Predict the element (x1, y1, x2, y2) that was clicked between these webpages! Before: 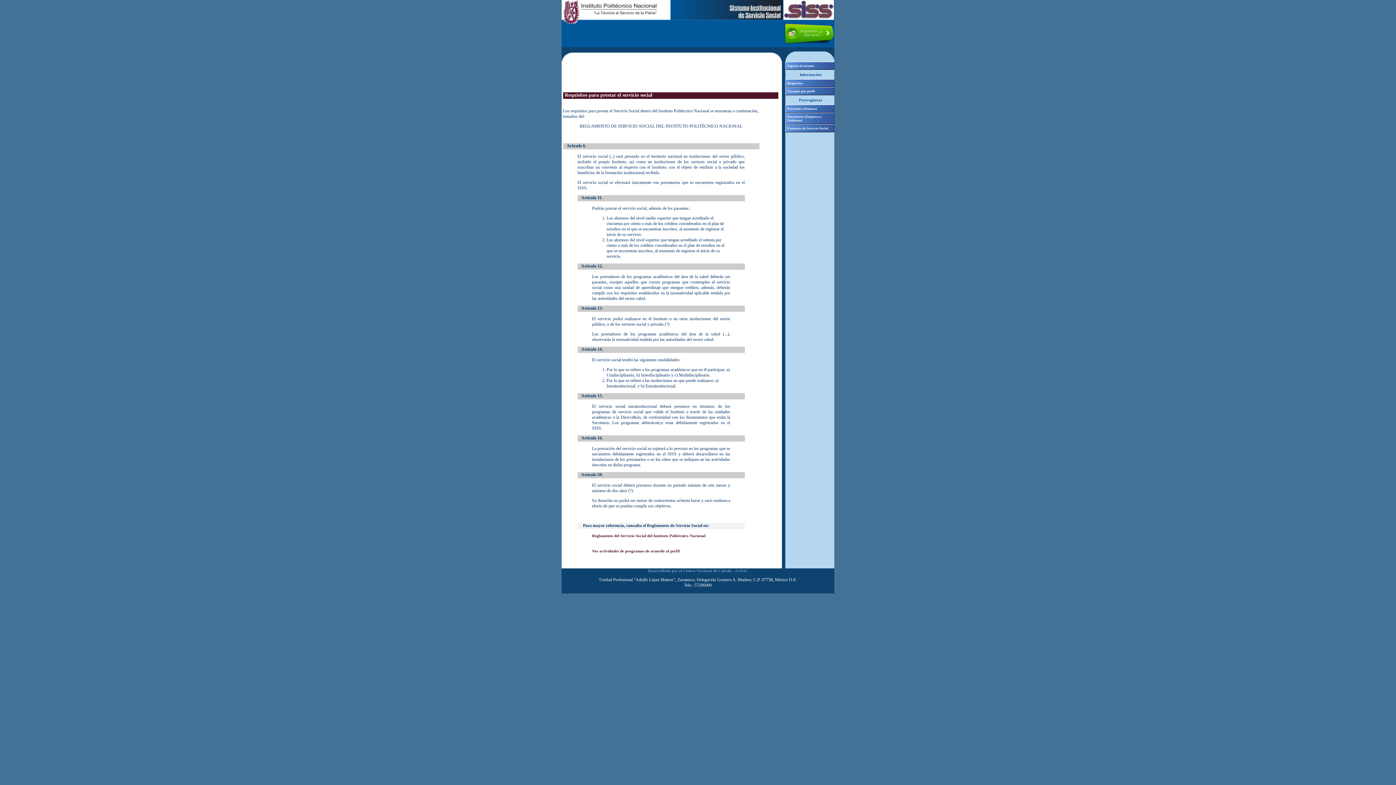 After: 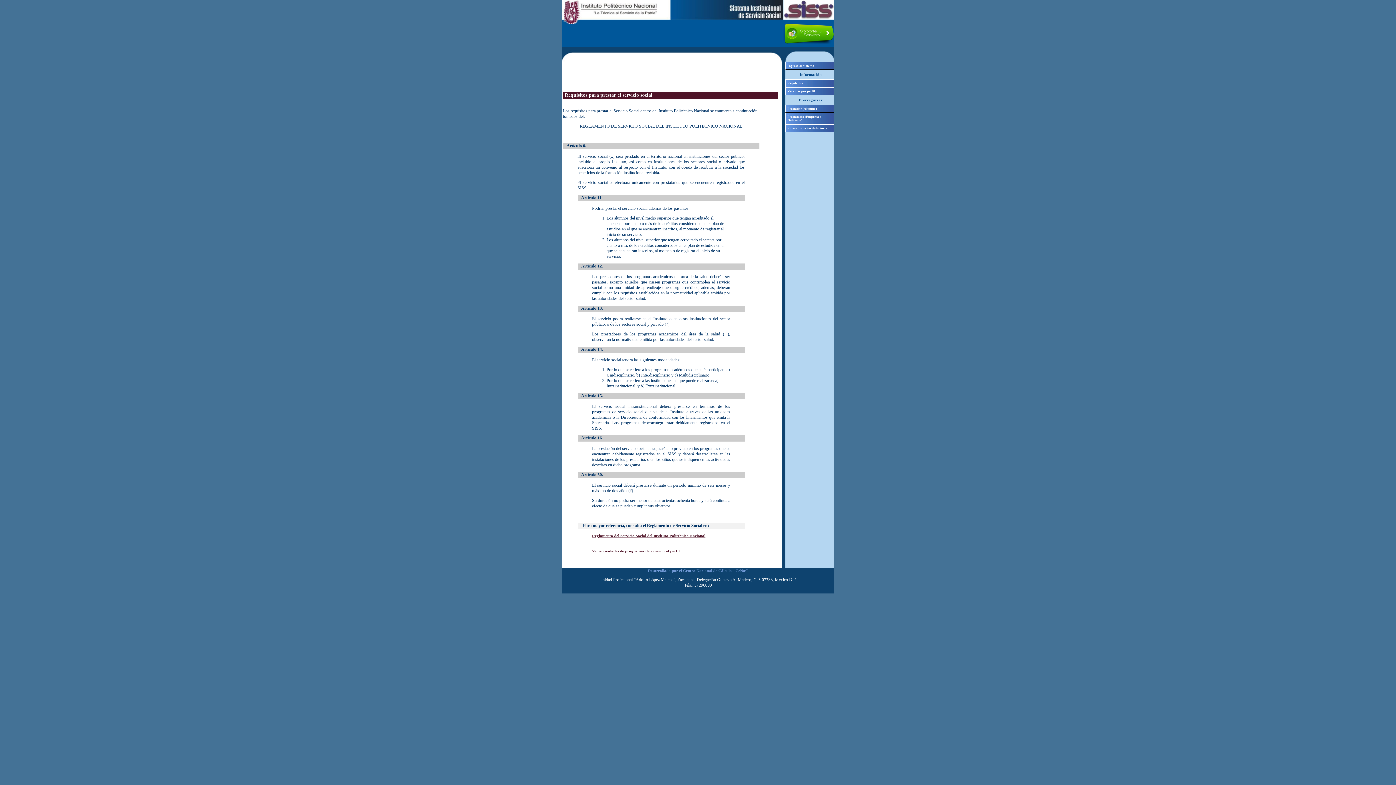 Action: label: Reglamento del Servicio Social del Instituto Politécnico Nacional bbox: (592, 533, 705, 538)